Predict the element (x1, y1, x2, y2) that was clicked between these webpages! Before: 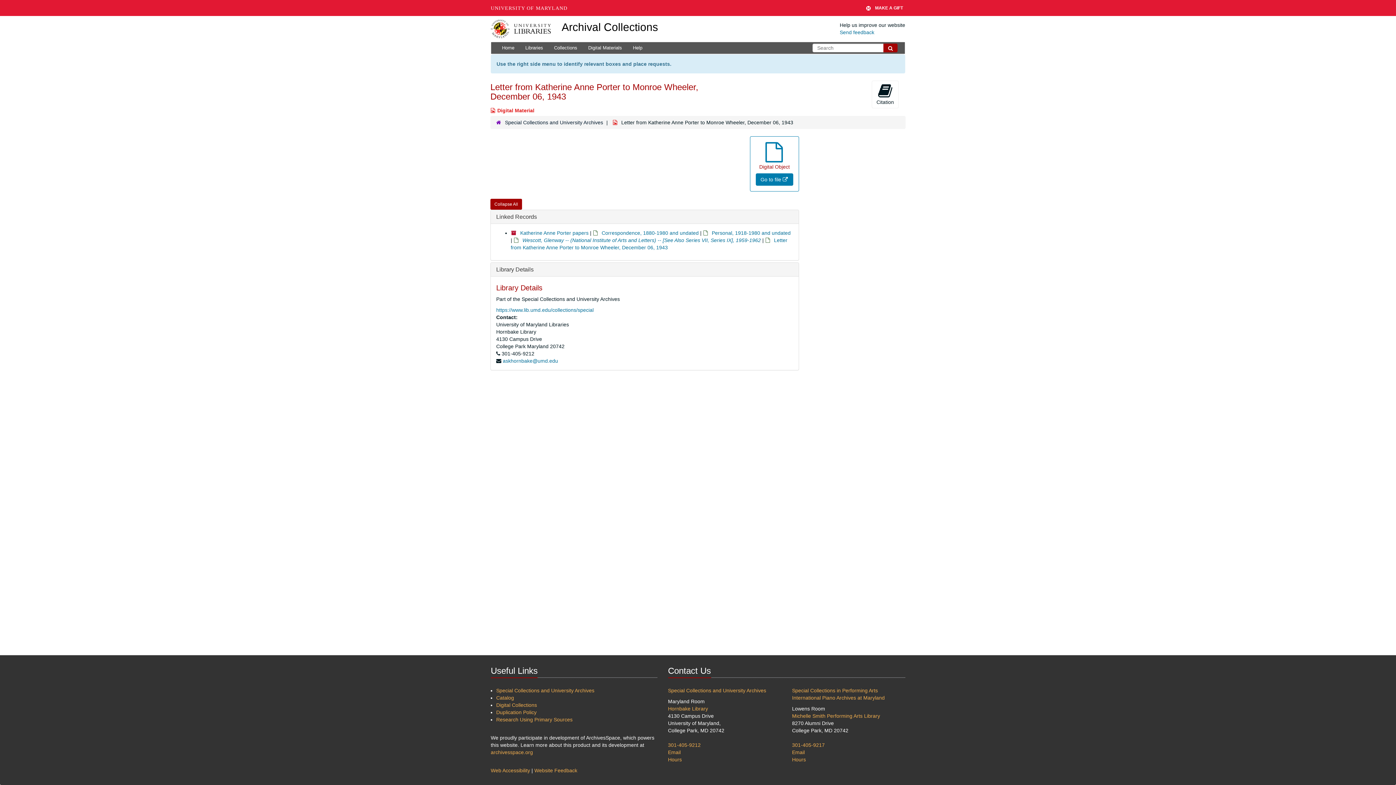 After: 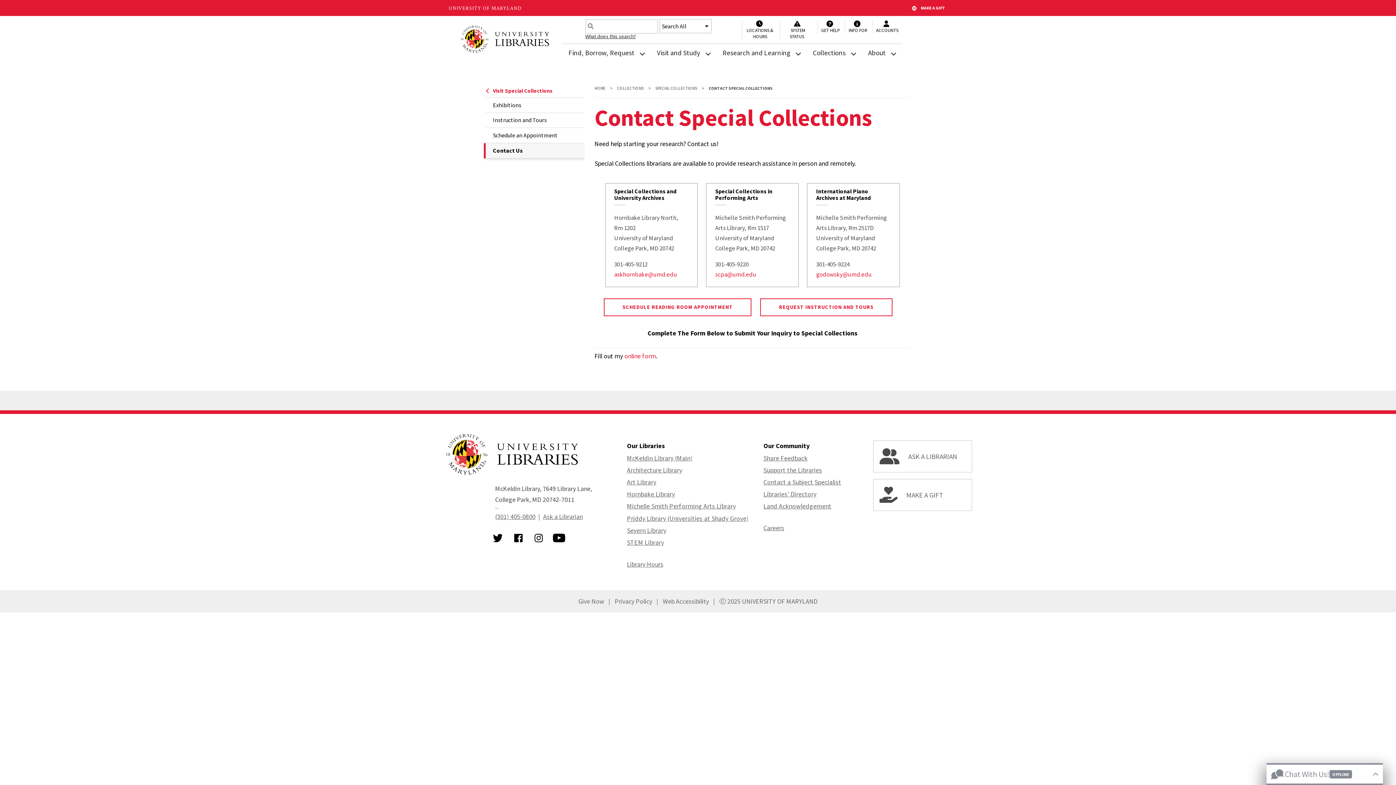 Action: bbox: (792, 749, 805, 755) label: Email